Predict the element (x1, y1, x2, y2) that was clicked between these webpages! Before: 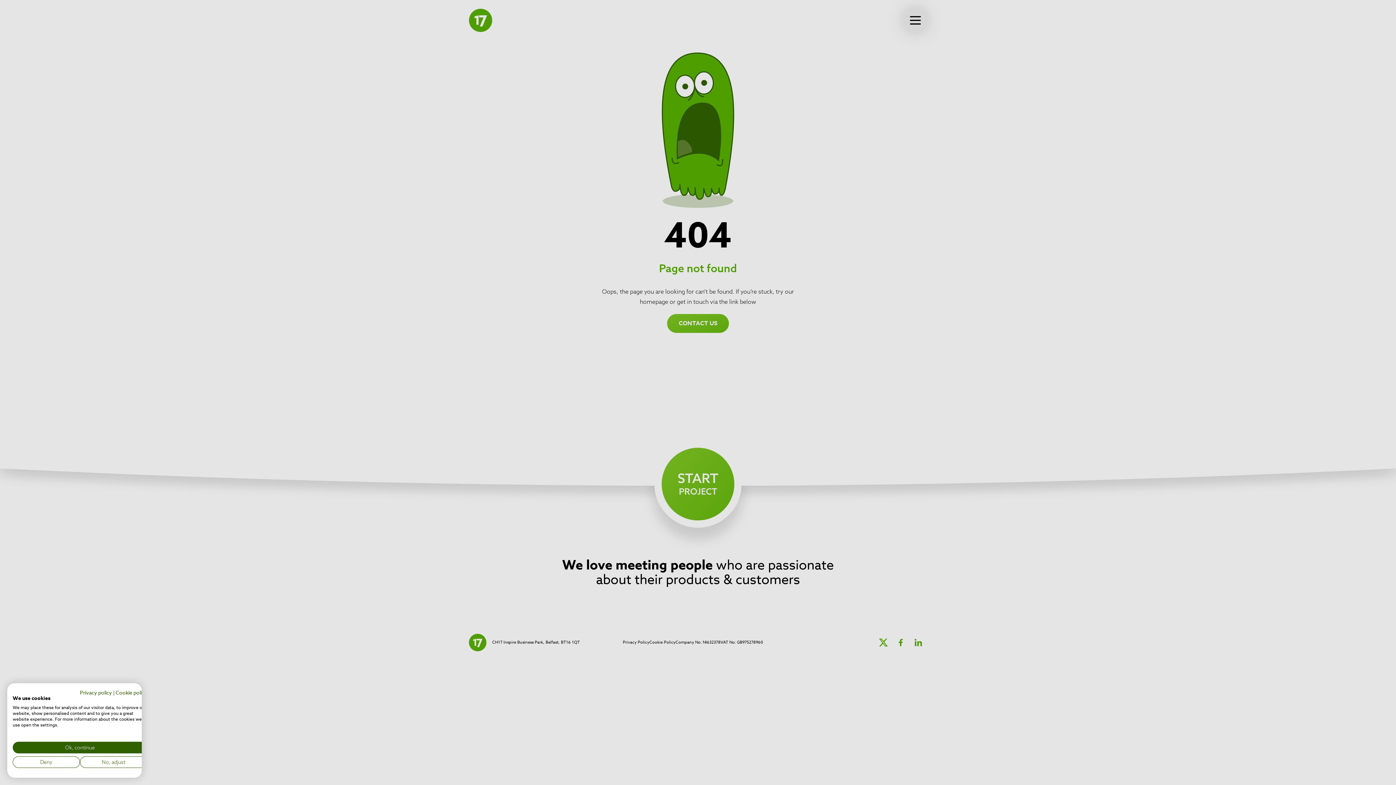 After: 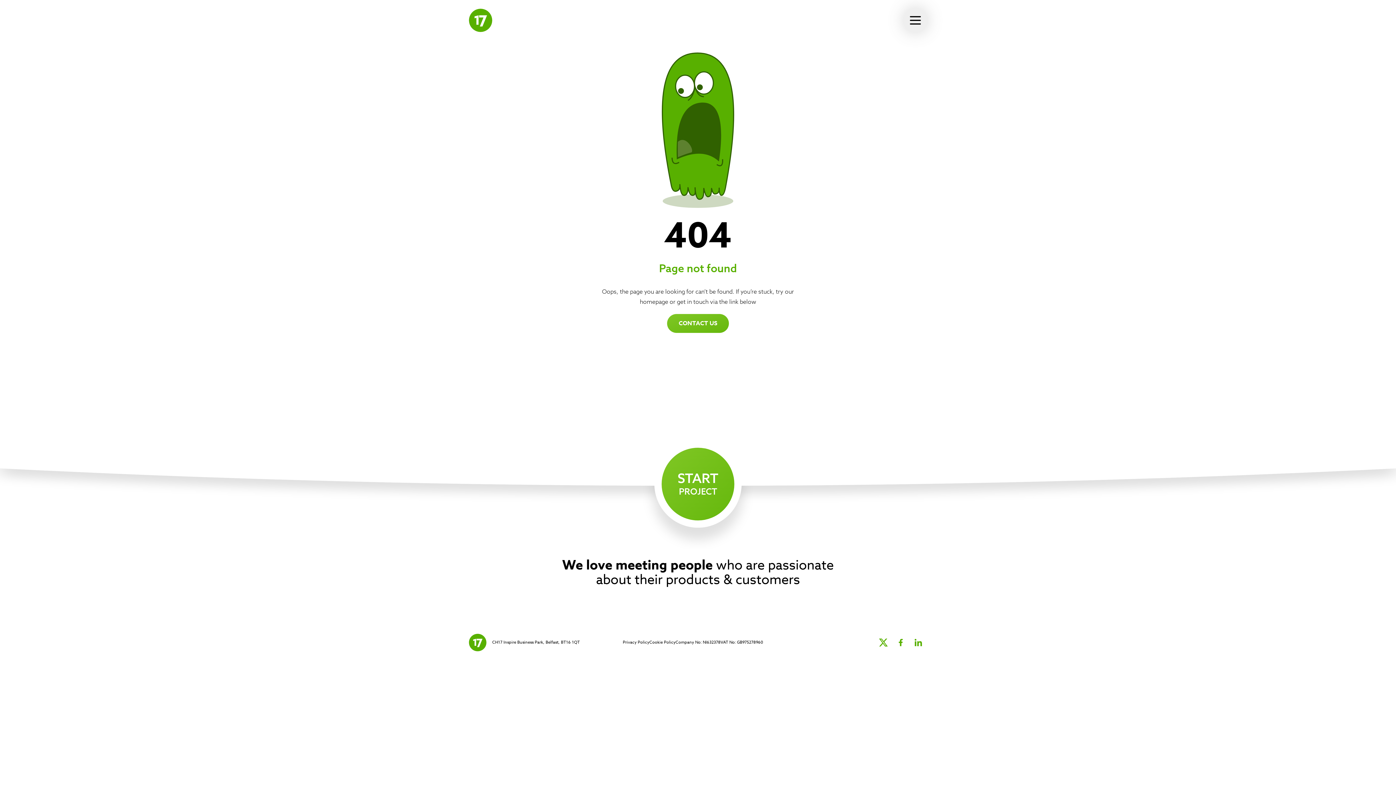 Action: bbox: (12, 756, 80, 768) label: Deny all cookies